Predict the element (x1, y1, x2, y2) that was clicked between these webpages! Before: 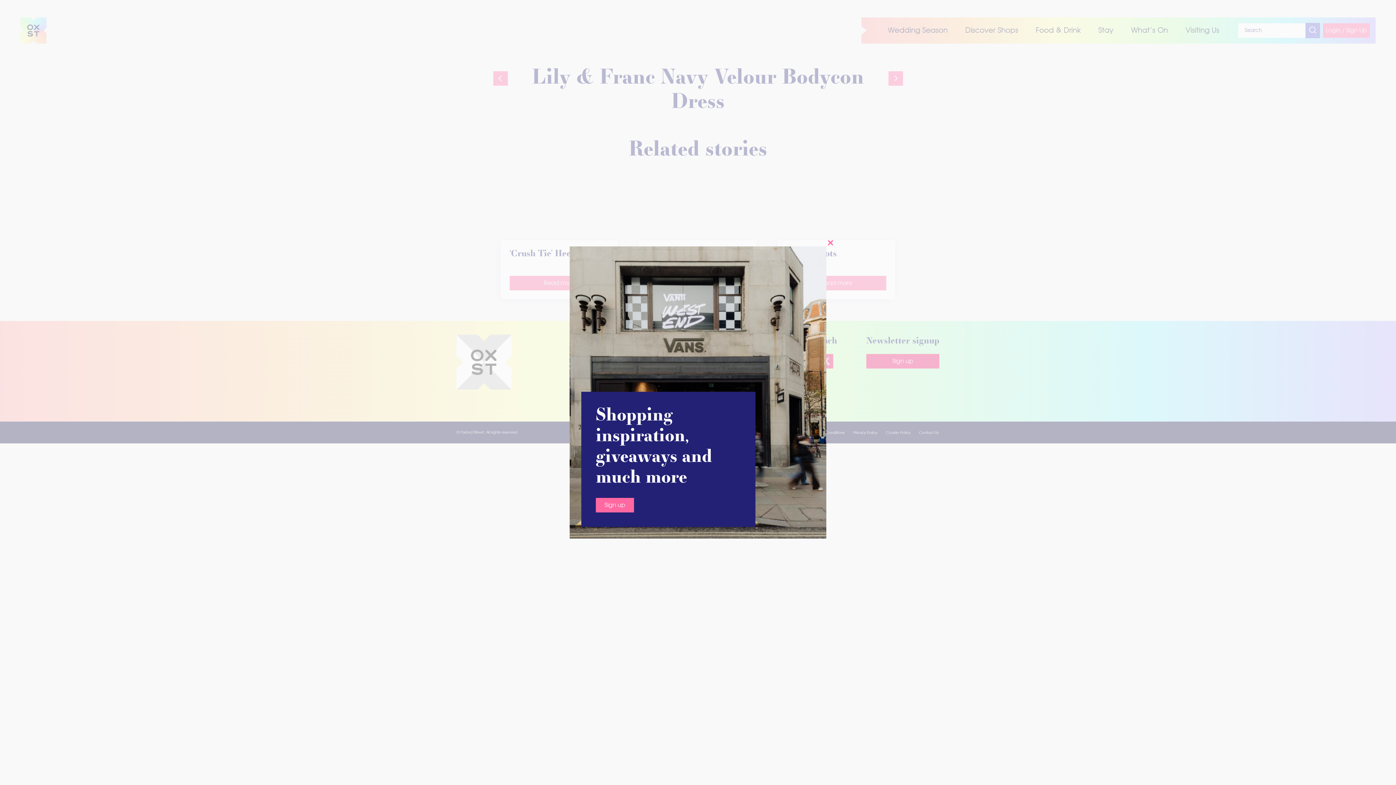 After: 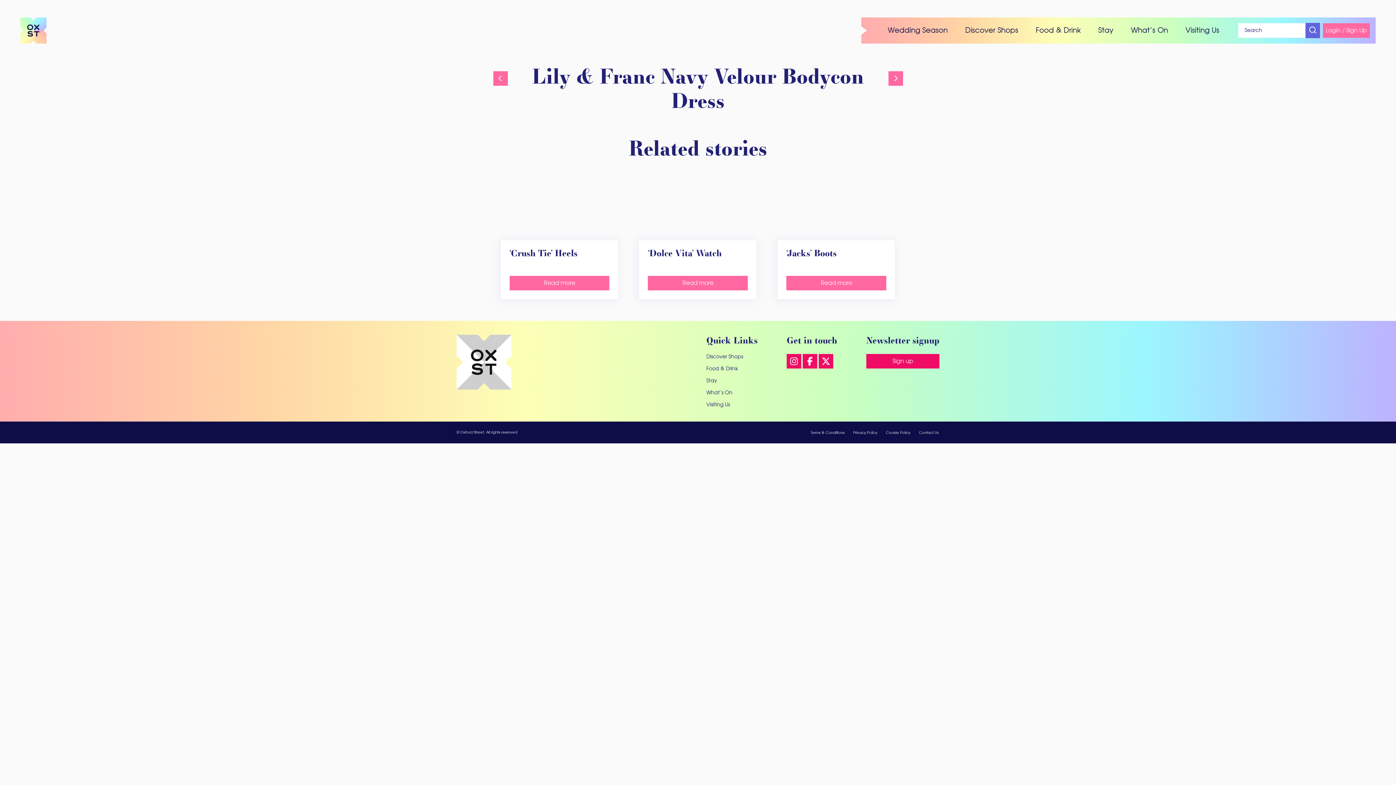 Action: bbox: (822, 235, 837, 250)